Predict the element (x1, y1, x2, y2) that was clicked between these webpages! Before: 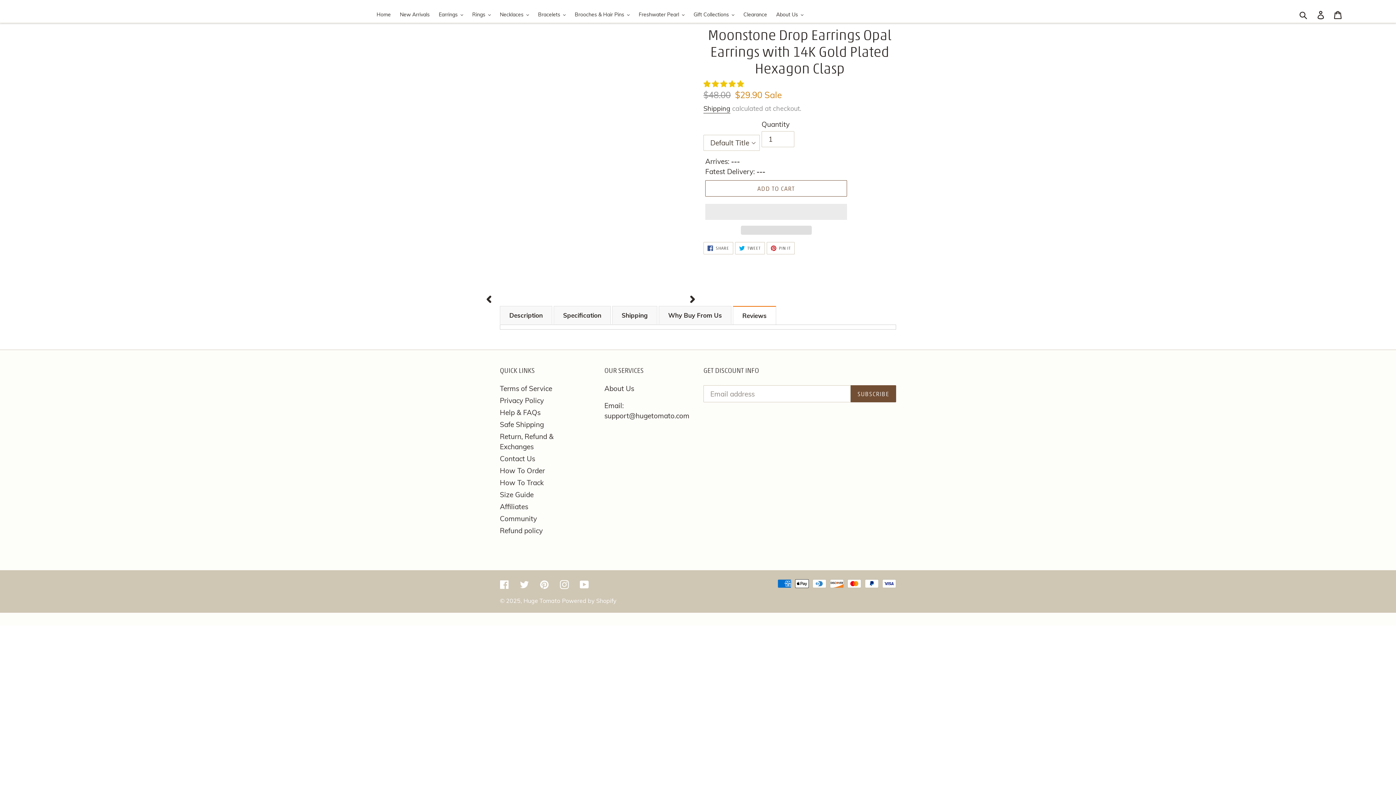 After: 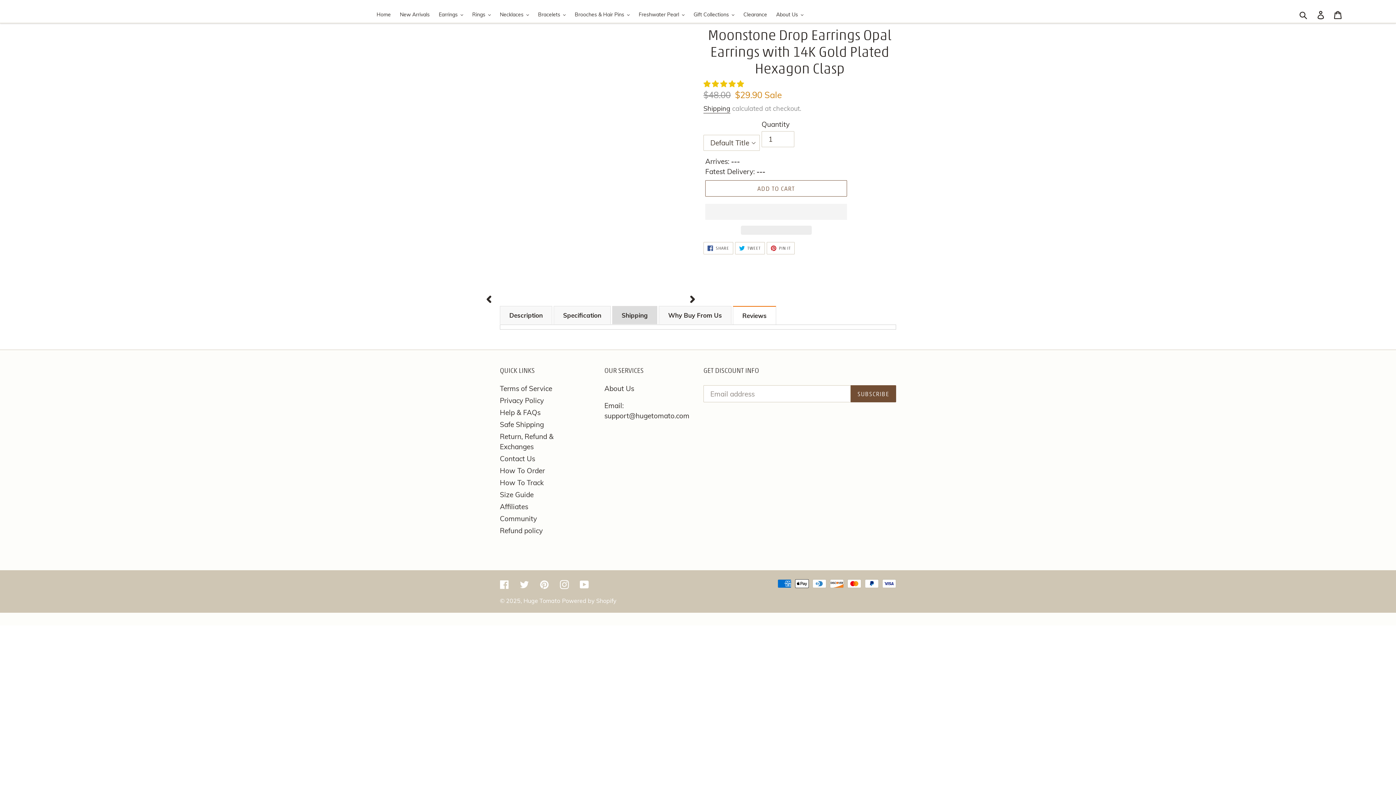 Action: label: Shipping bbox: (612, 306, 657, 324)